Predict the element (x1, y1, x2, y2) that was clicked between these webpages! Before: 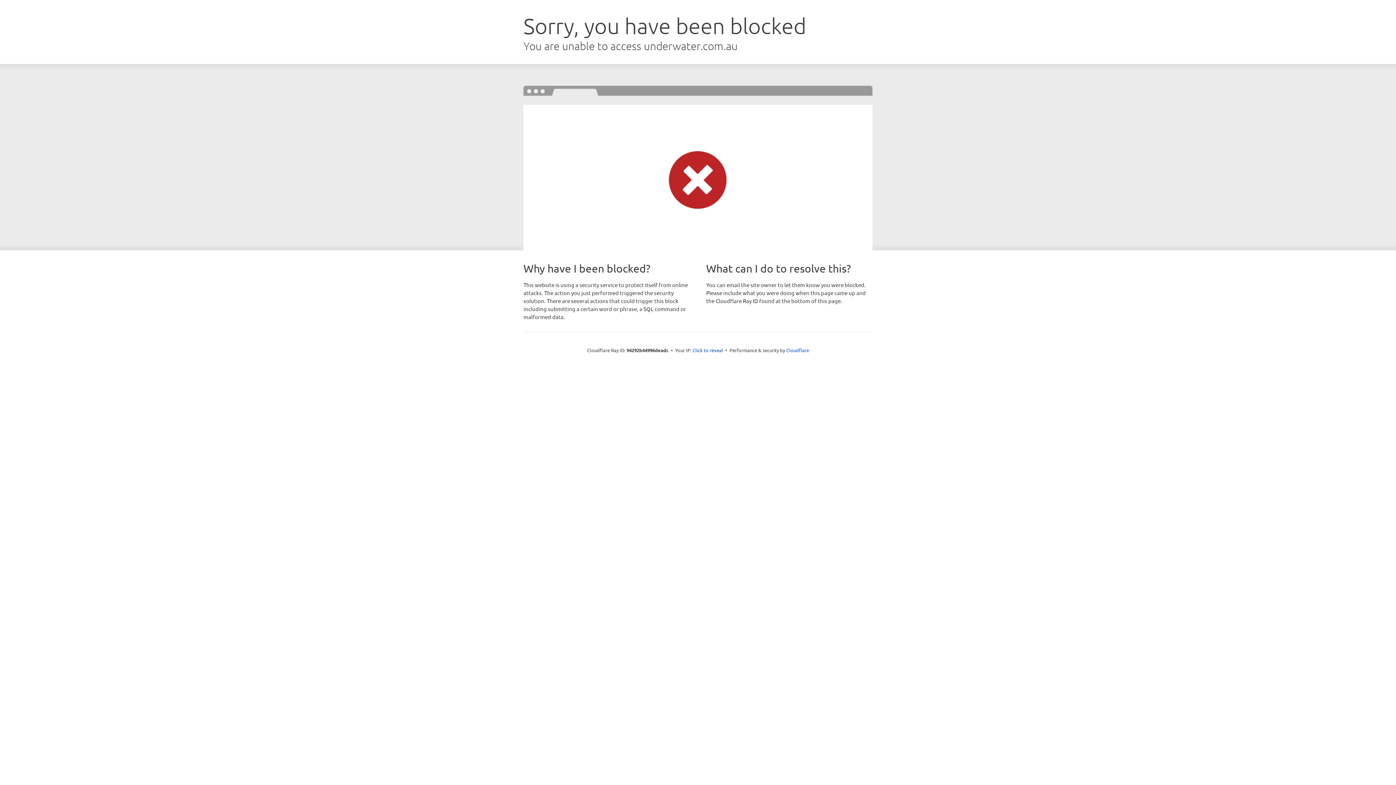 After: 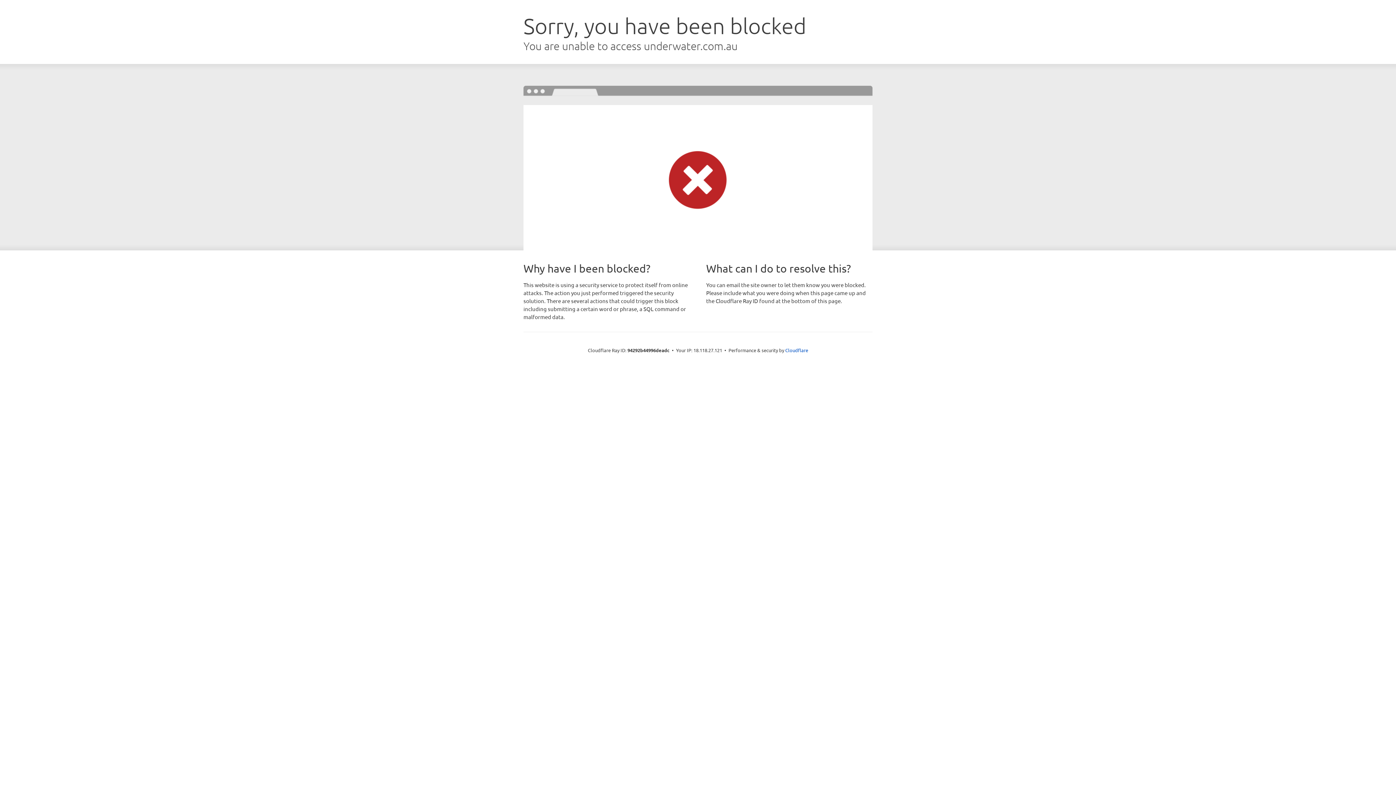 Action: label: Click to reveal bbox: (692, 346, 723, 353)